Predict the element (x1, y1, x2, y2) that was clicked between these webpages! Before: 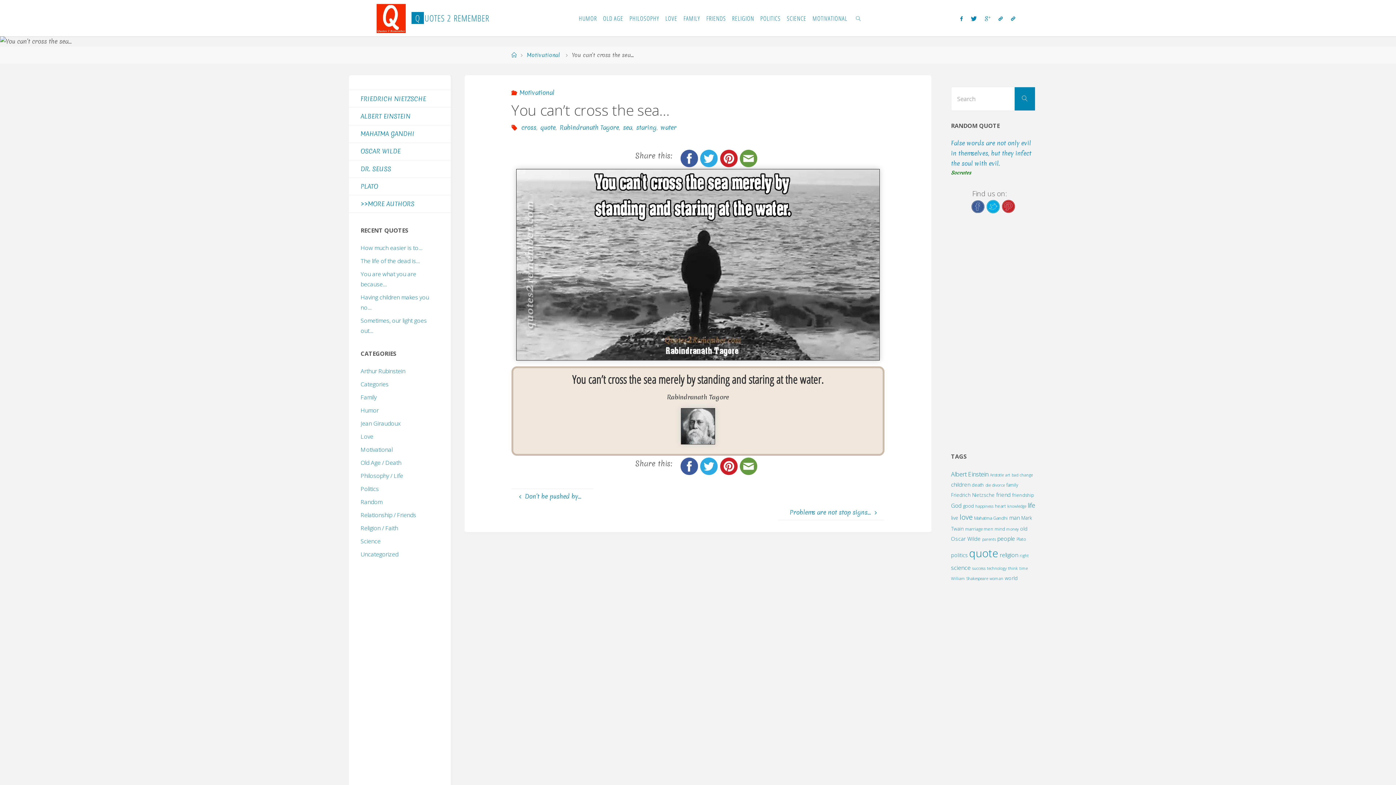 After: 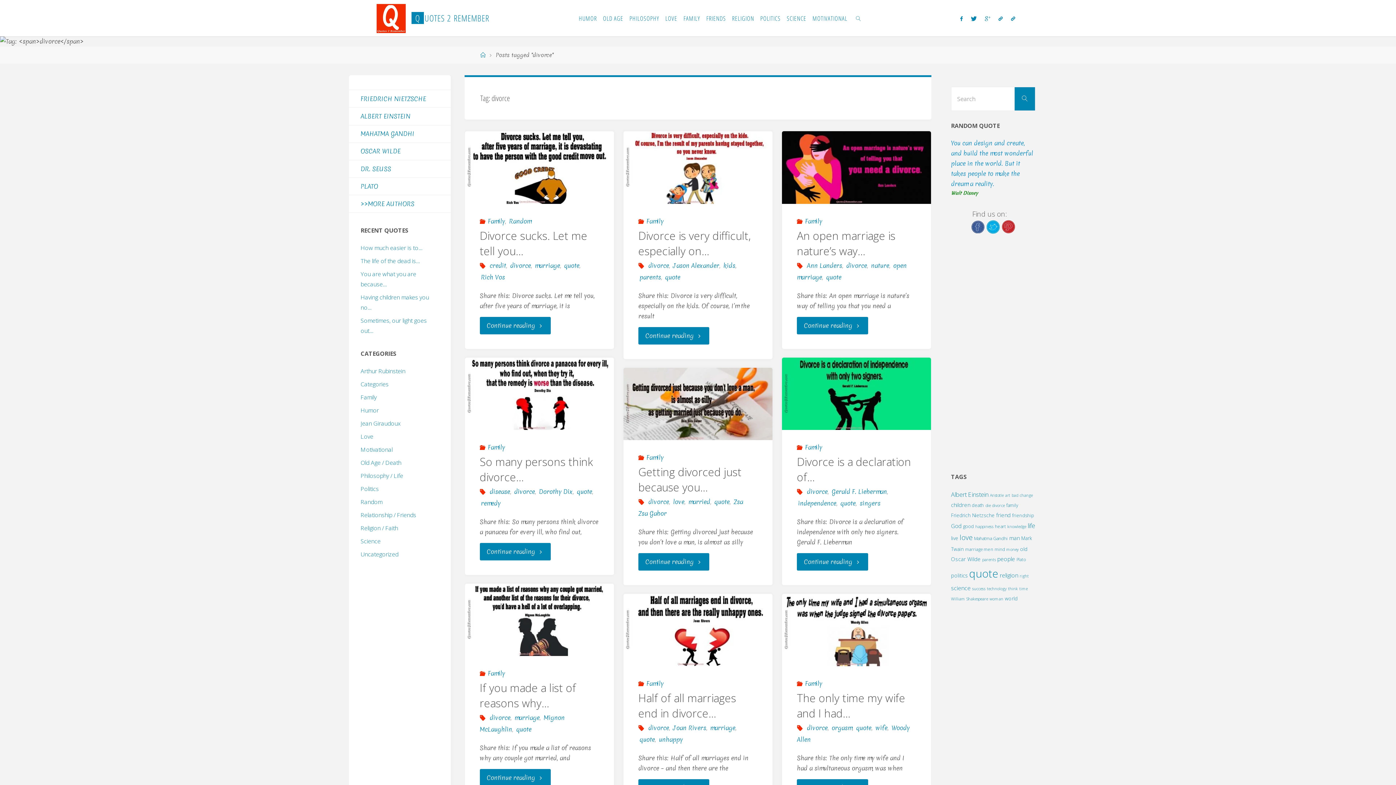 Action: bbox: (992, 482, 1005, 488) label: divorce (14 items)